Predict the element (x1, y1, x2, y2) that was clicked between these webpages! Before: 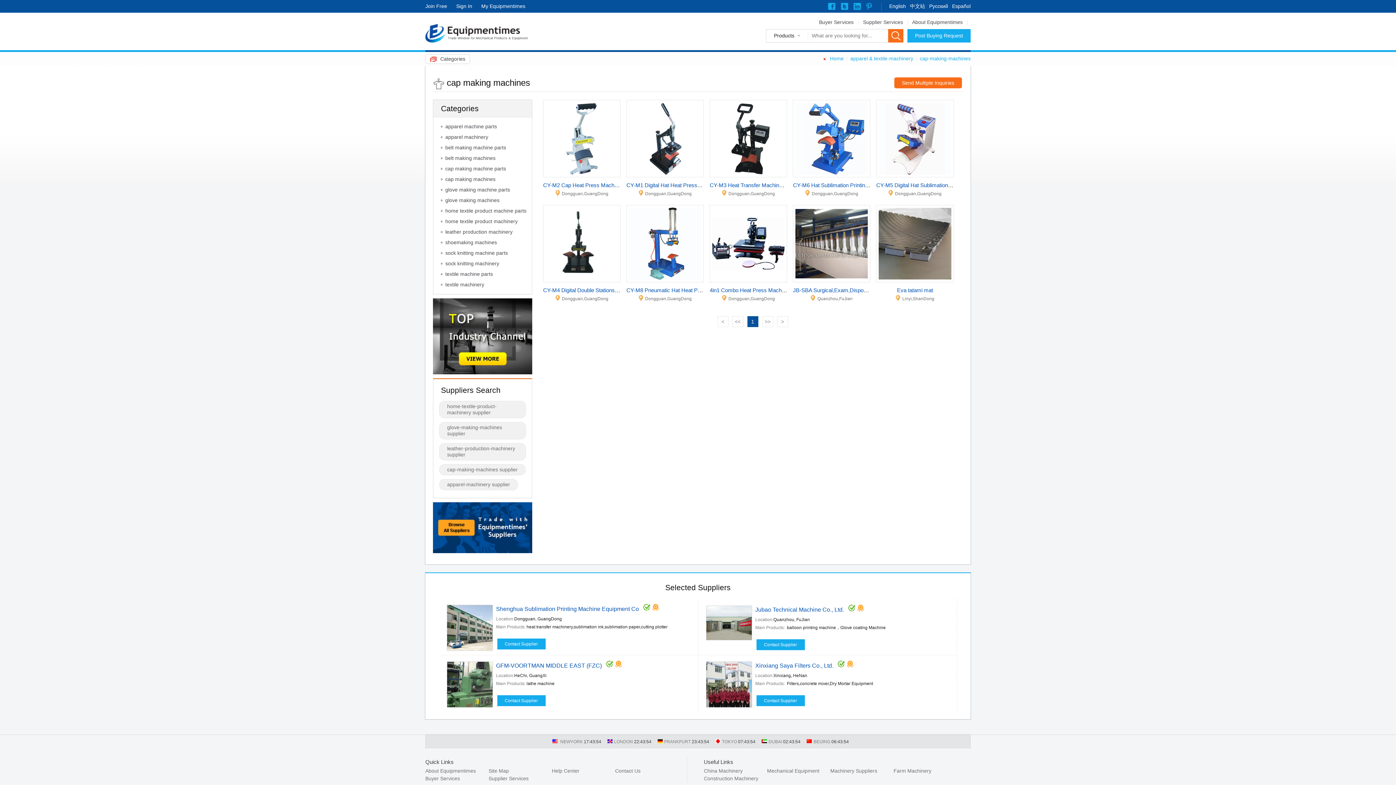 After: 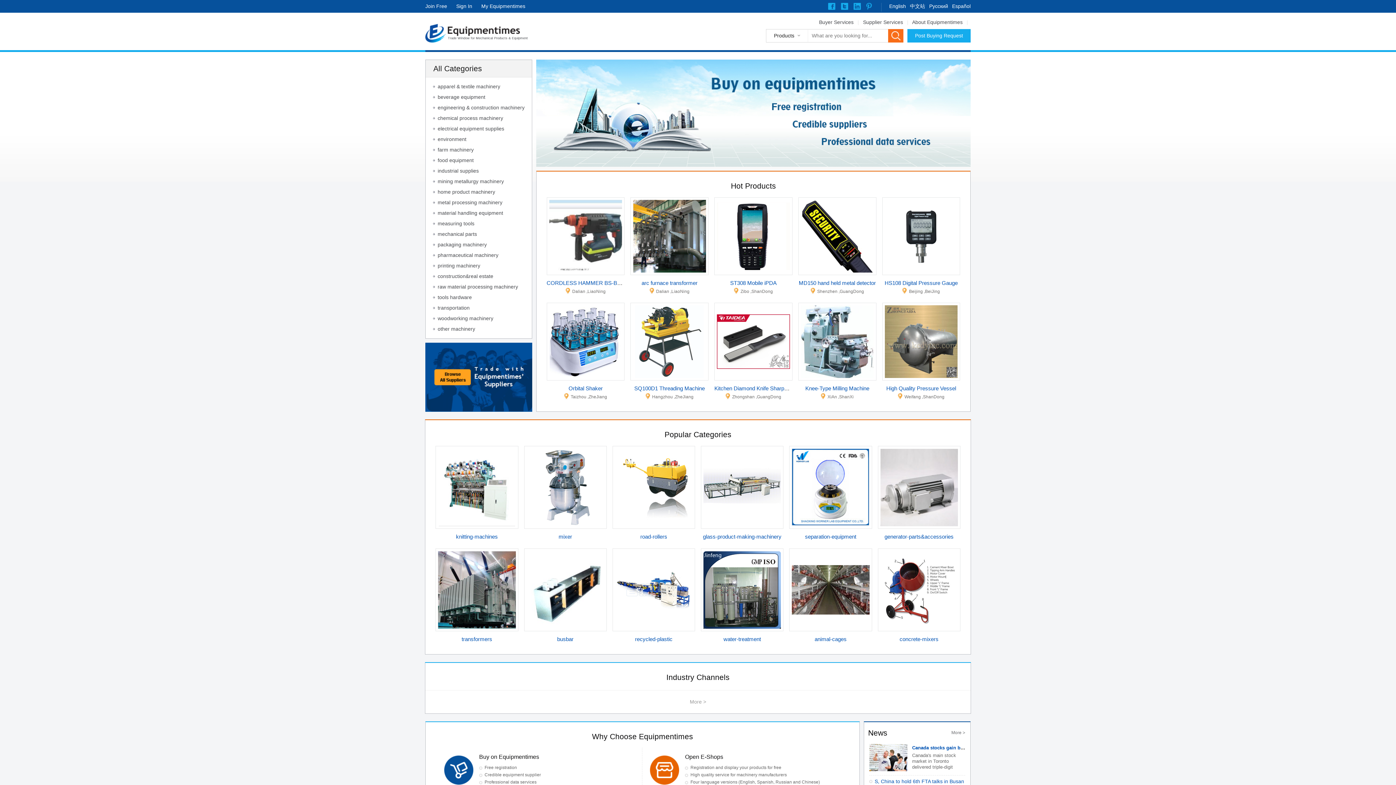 Action: bbox: (425, 21, 528, 40) label: Trade Window for Mechanical Products & Equipment